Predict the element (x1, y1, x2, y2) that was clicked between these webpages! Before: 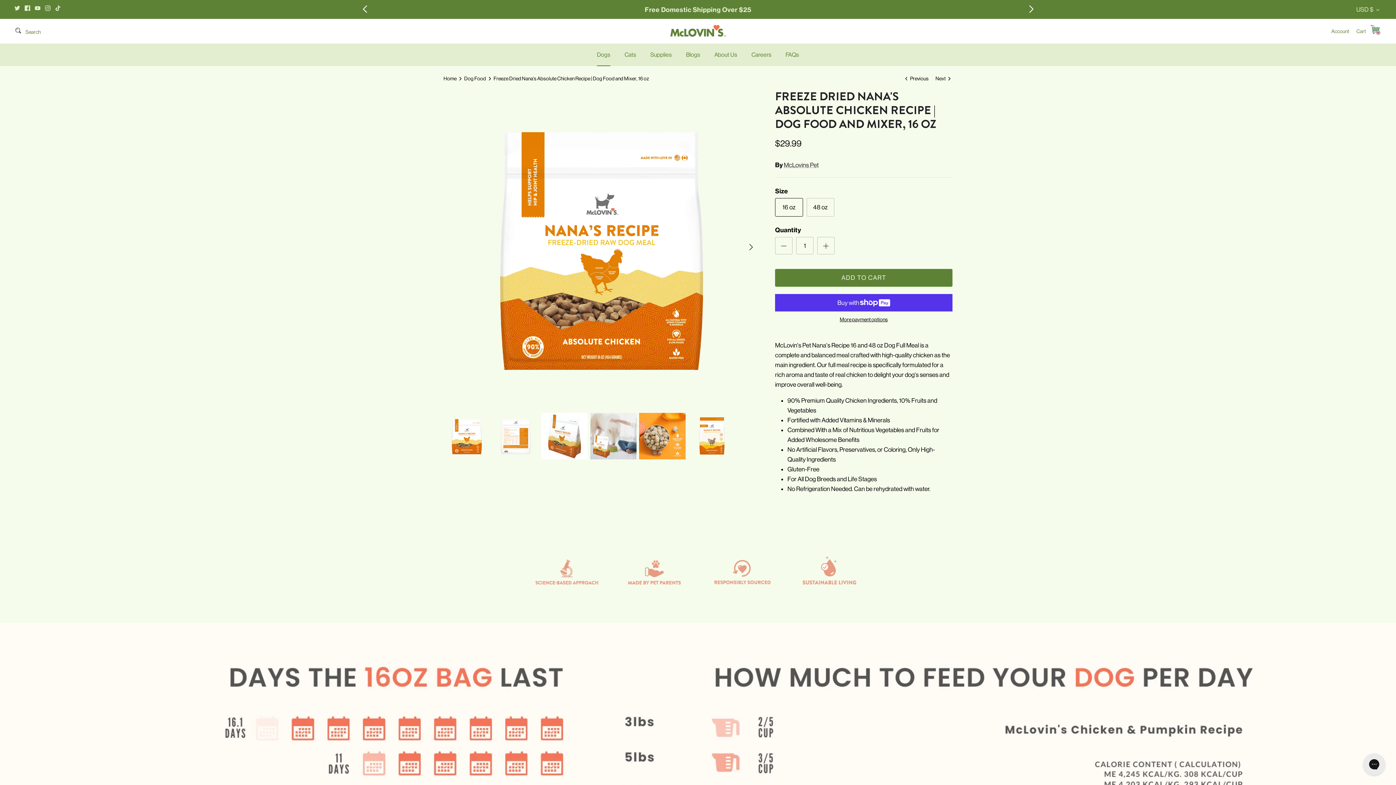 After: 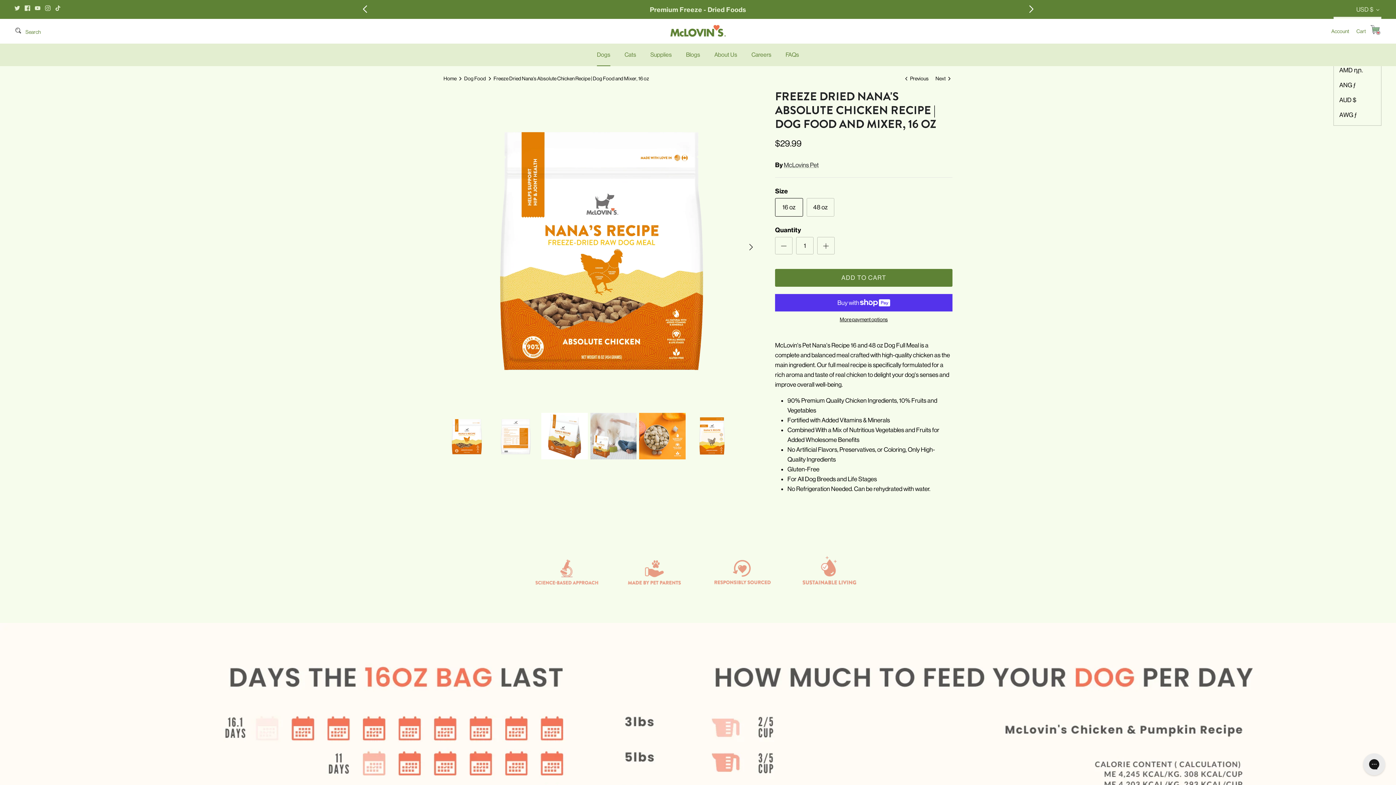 Action: bbox: (1356, 2, 1381, 16) label: USD $